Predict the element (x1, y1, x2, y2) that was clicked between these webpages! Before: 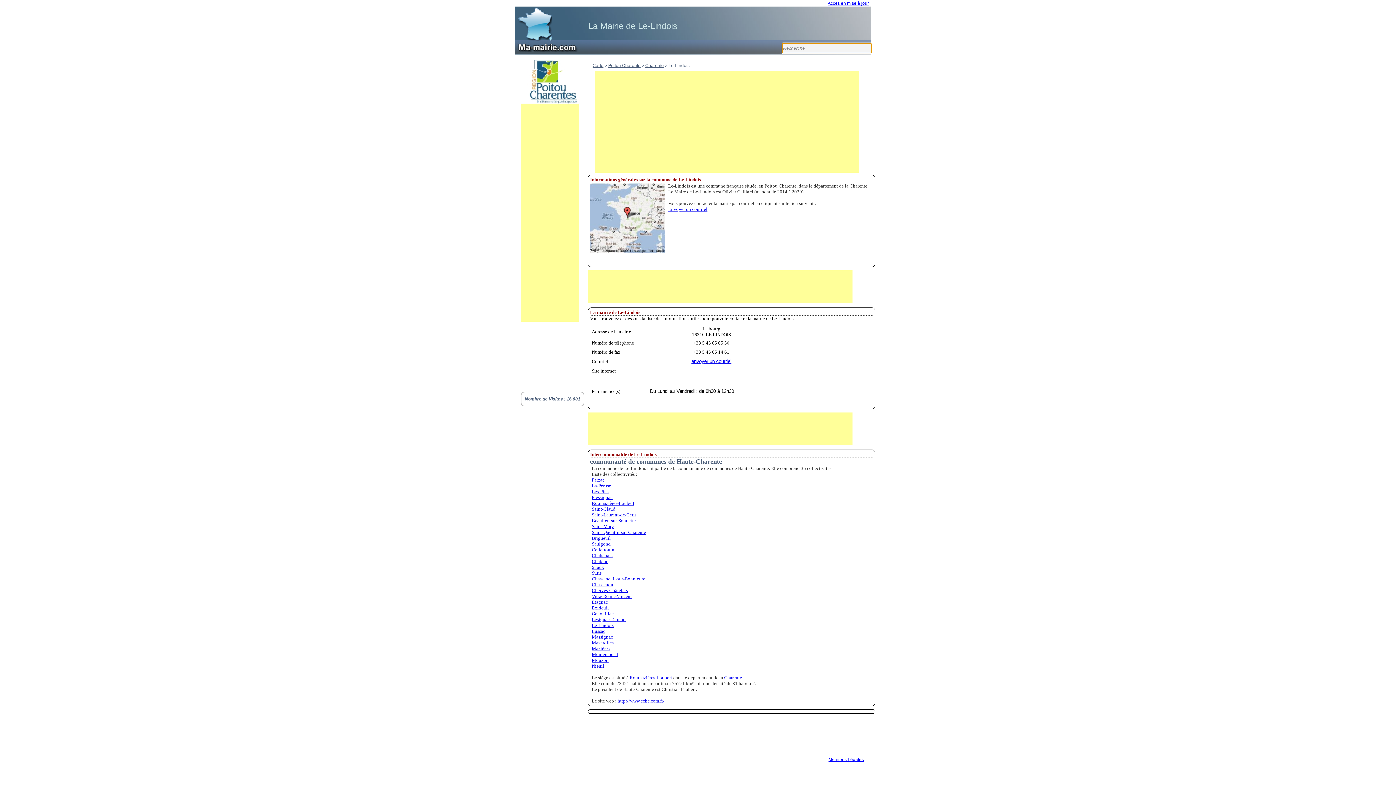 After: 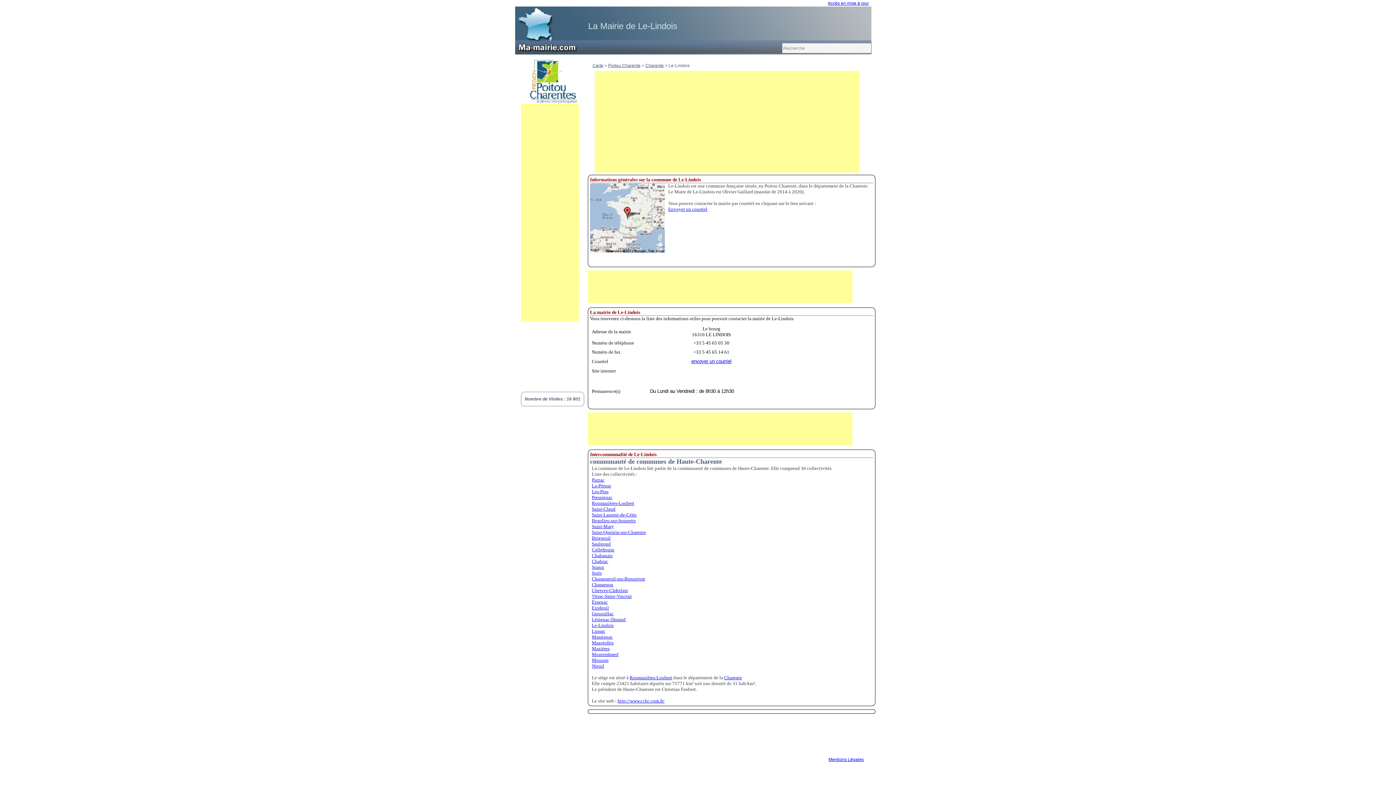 Action: bbox: (592, 512, 636, 517) label: Saint-Laurent-de-Céris